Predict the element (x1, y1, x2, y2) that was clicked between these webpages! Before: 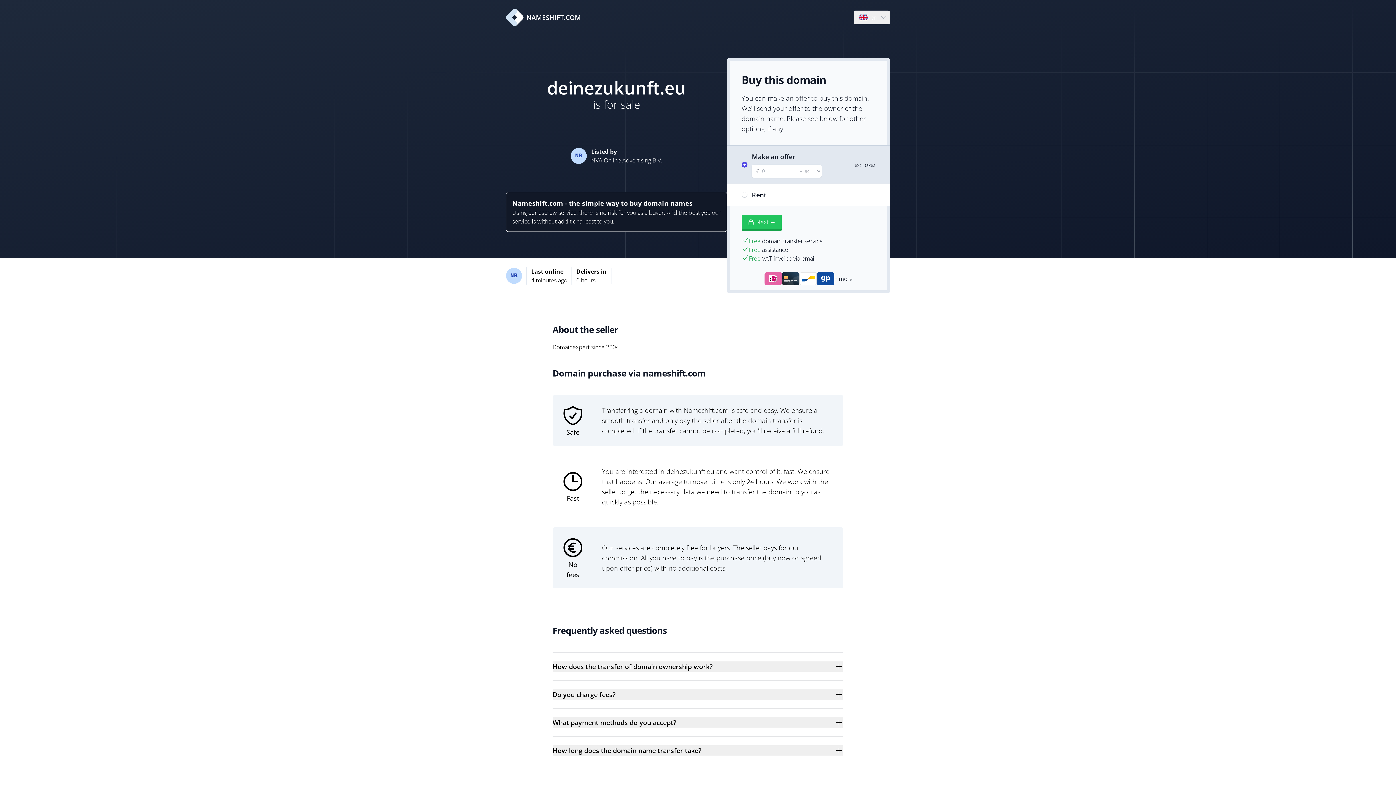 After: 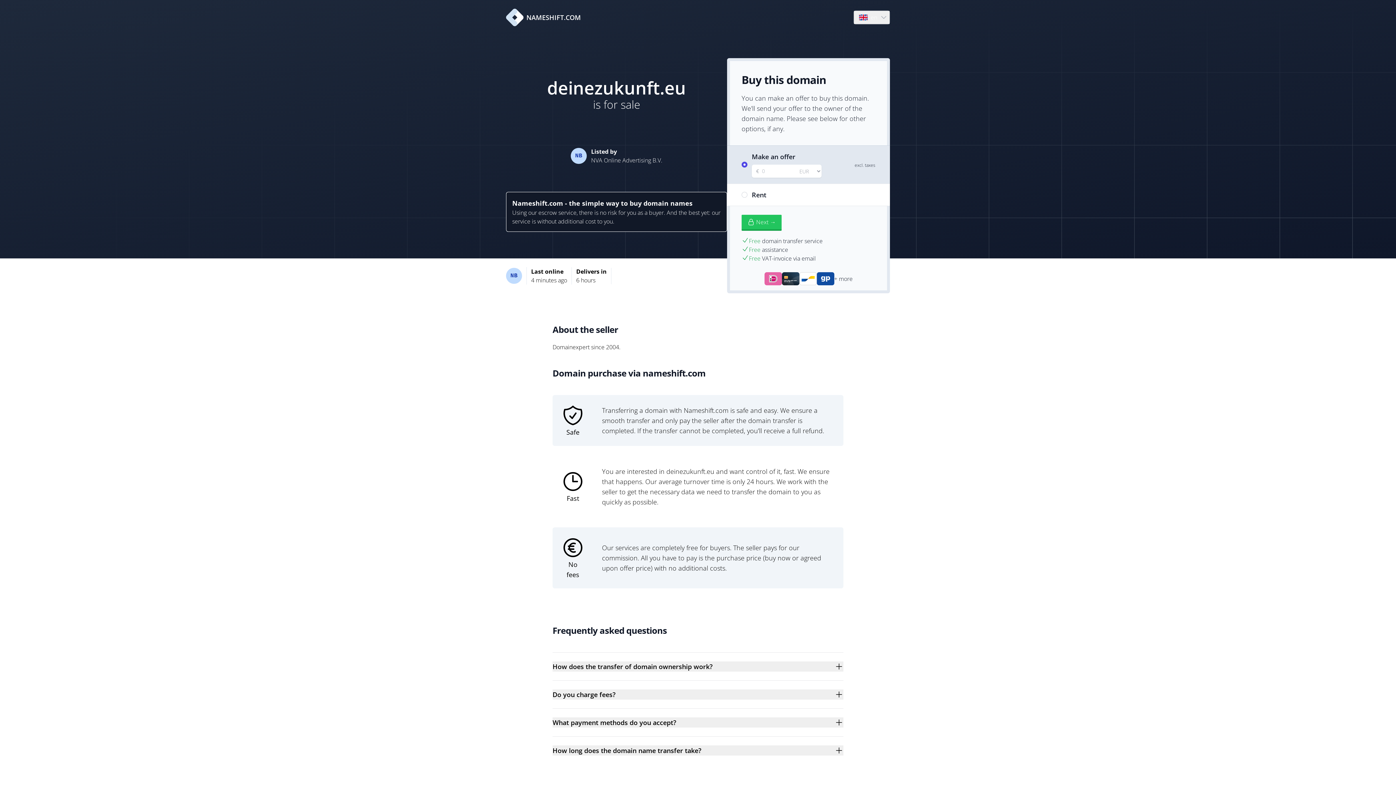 Action: label: NAMESHIFT.COM bbox: (506, 8, 581, 26)